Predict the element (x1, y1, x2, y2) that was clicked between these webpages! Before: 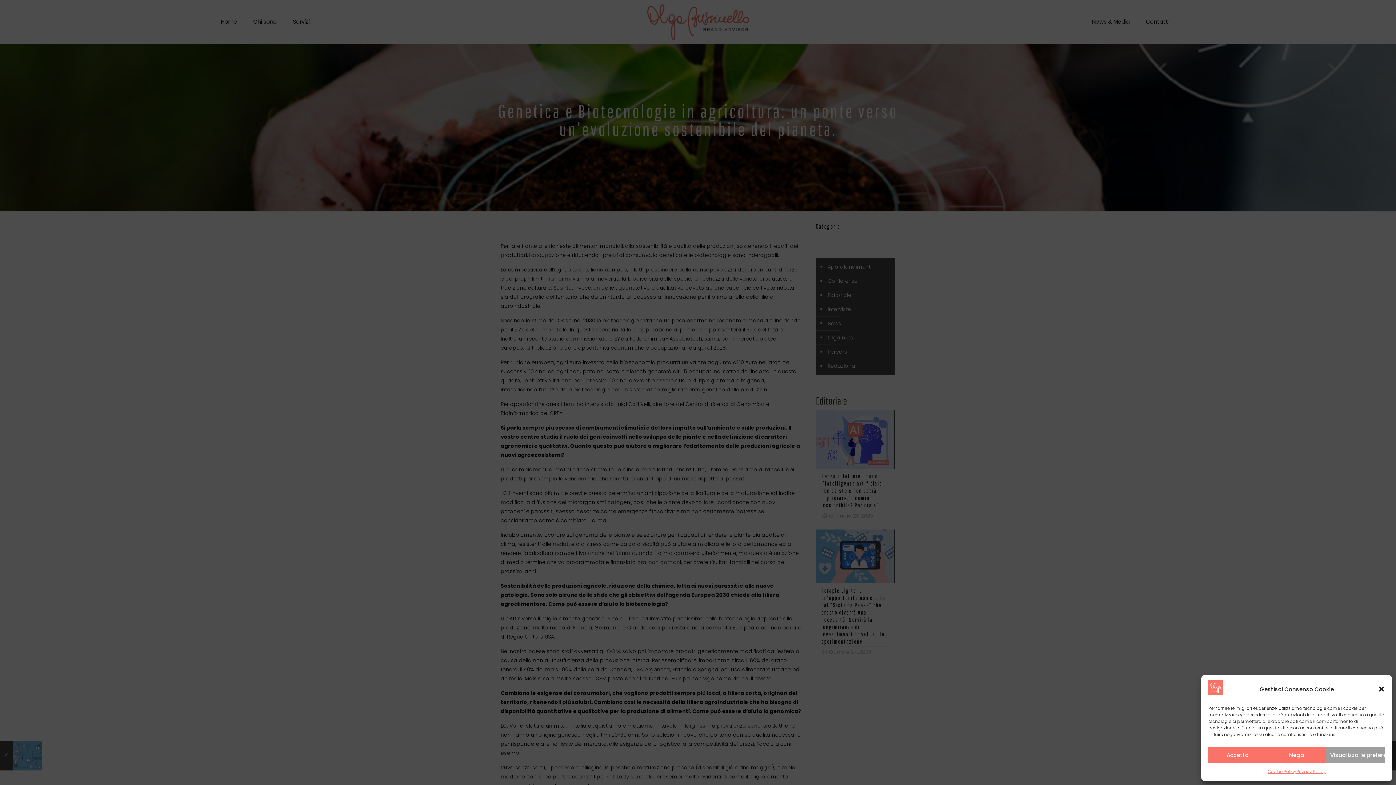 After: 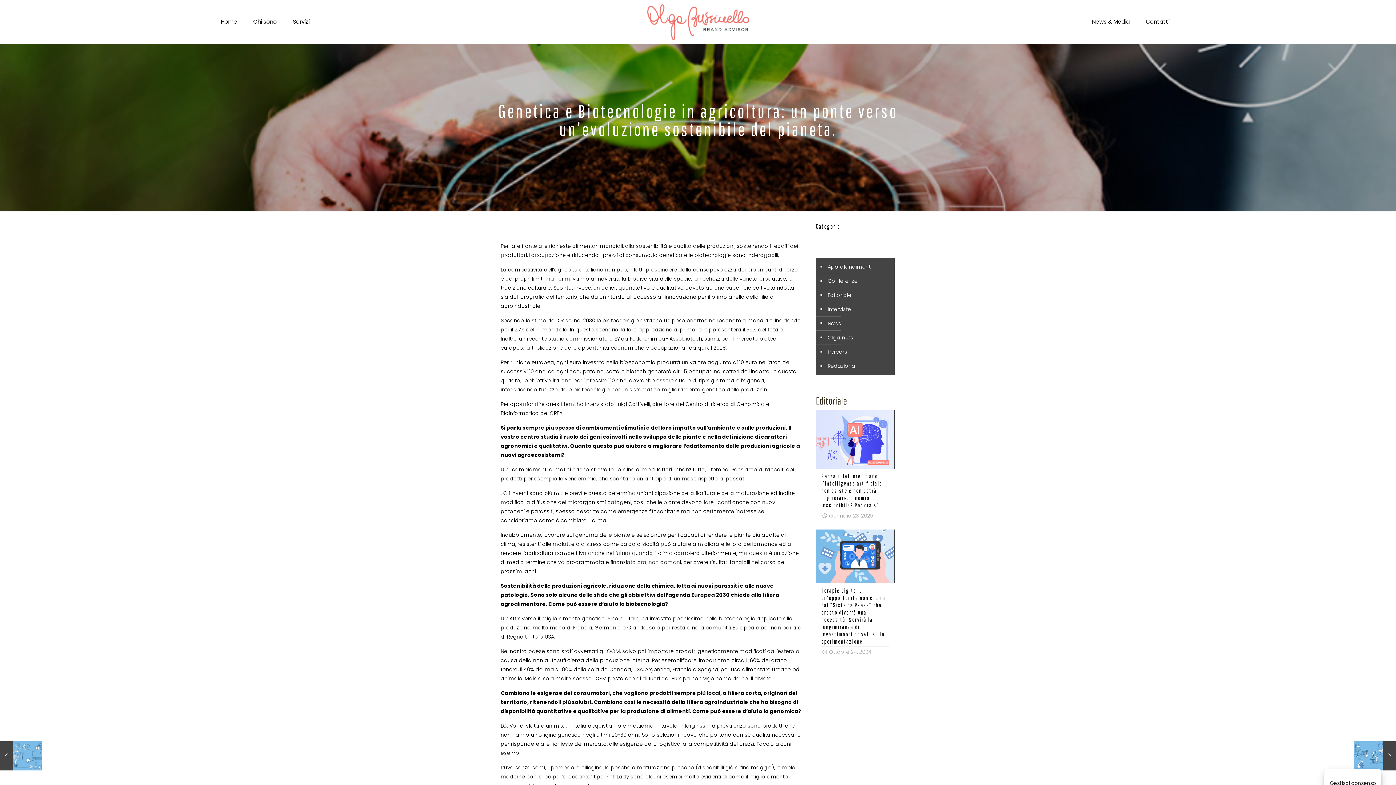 Action: bbox: (1378, 685, 1385, 693) label: close-dialog